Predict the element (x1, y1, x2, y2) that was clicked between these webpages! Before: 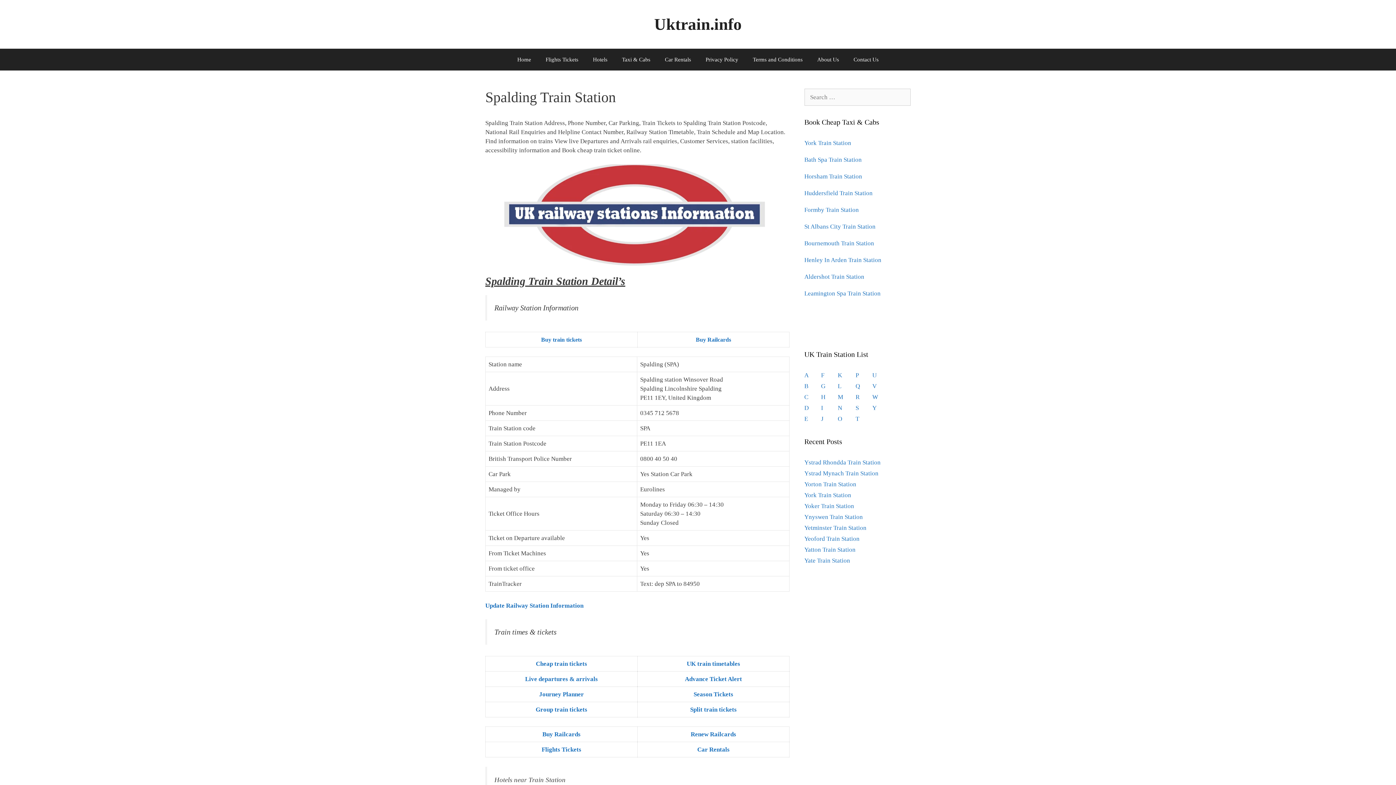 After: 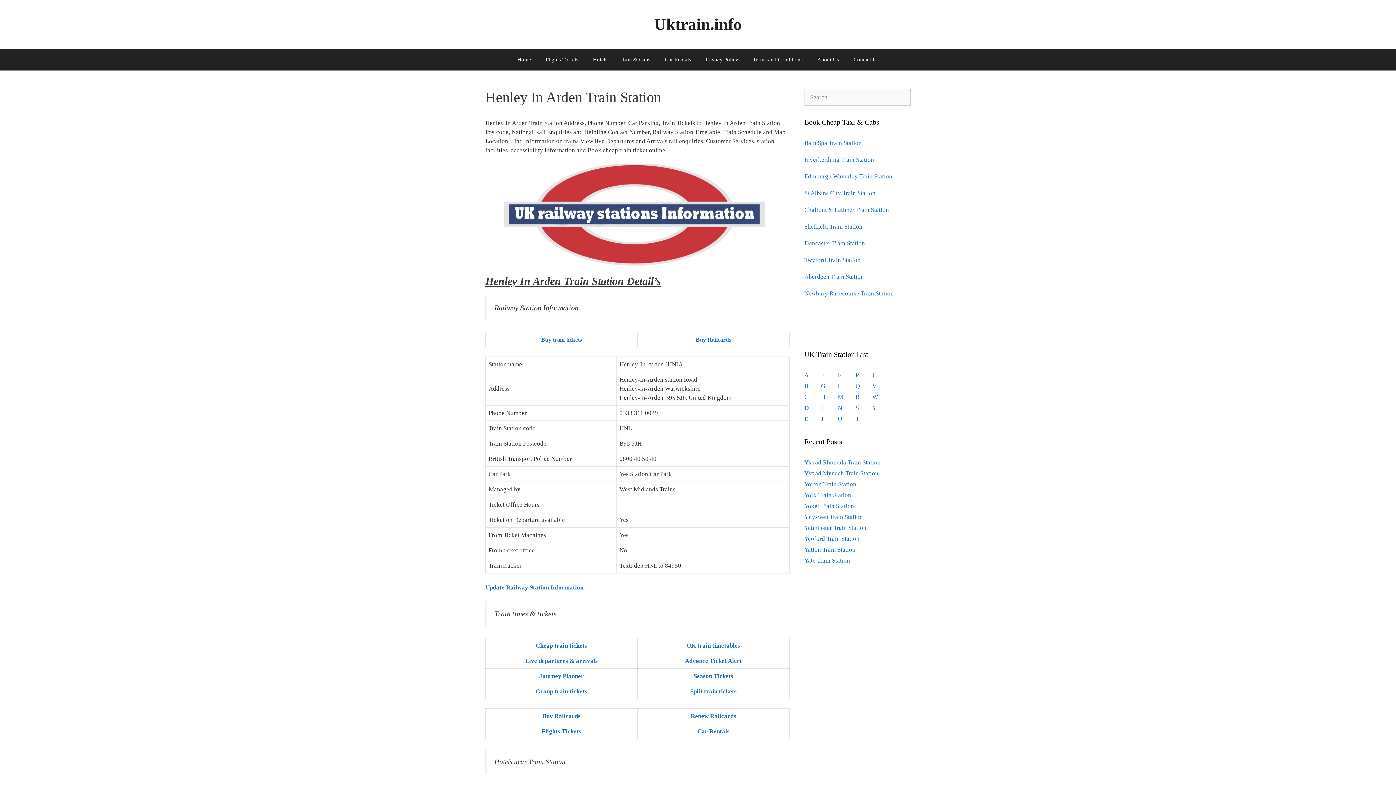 Action: label: Henley In Arden Train Station bbox: (804, 256, 881, 263)